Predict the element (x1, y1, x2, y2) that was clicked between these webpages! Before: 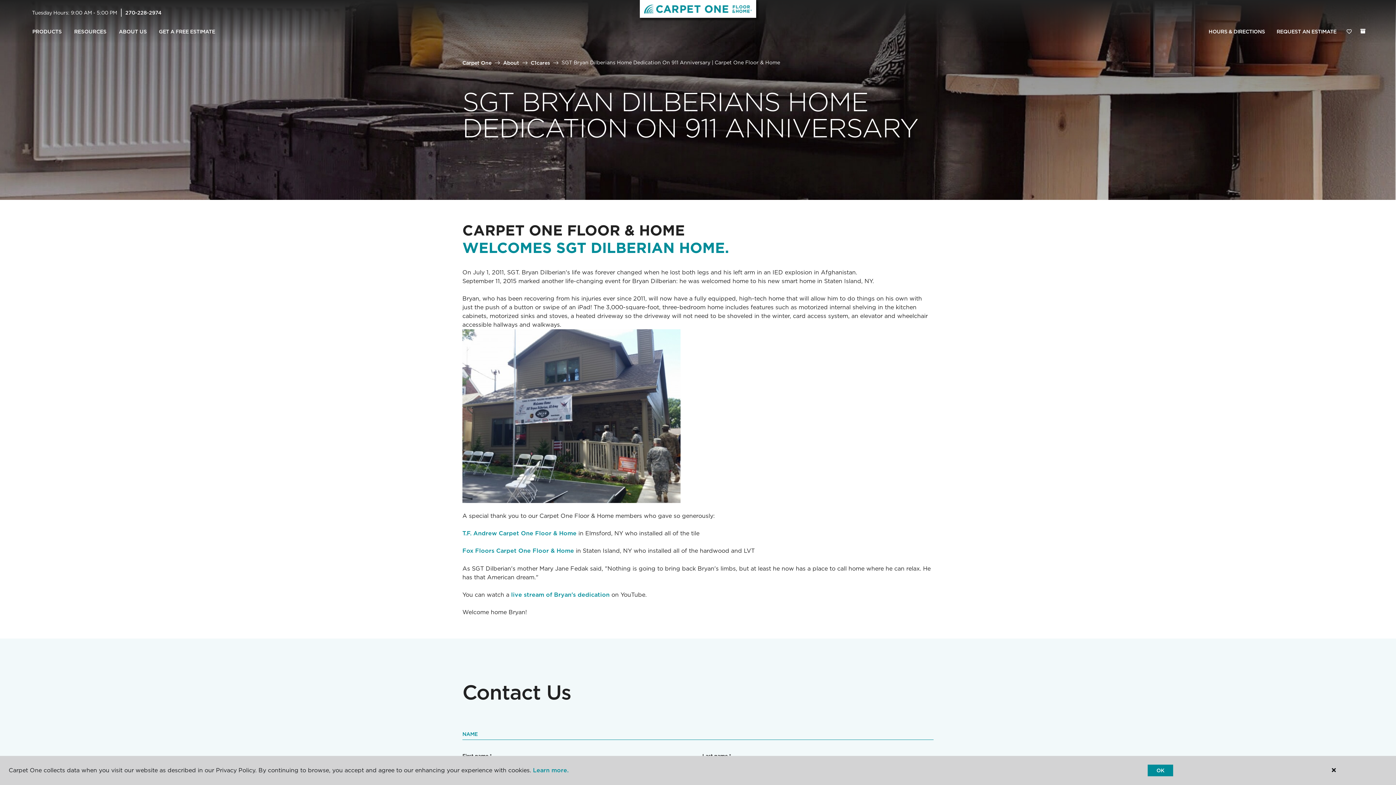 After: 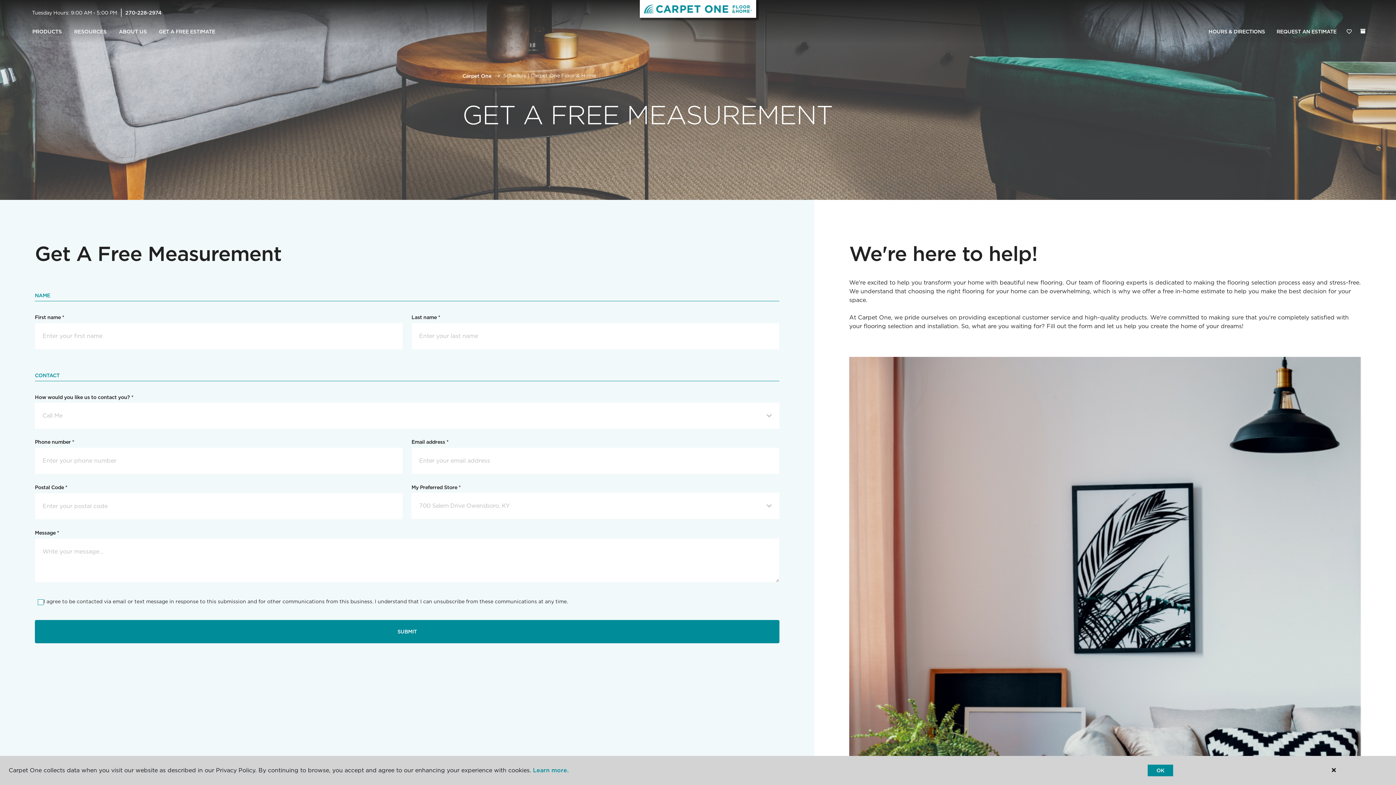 Action: label: REQUEST AN ESTIMATE bbox: (1271, 24, 1342, 39)